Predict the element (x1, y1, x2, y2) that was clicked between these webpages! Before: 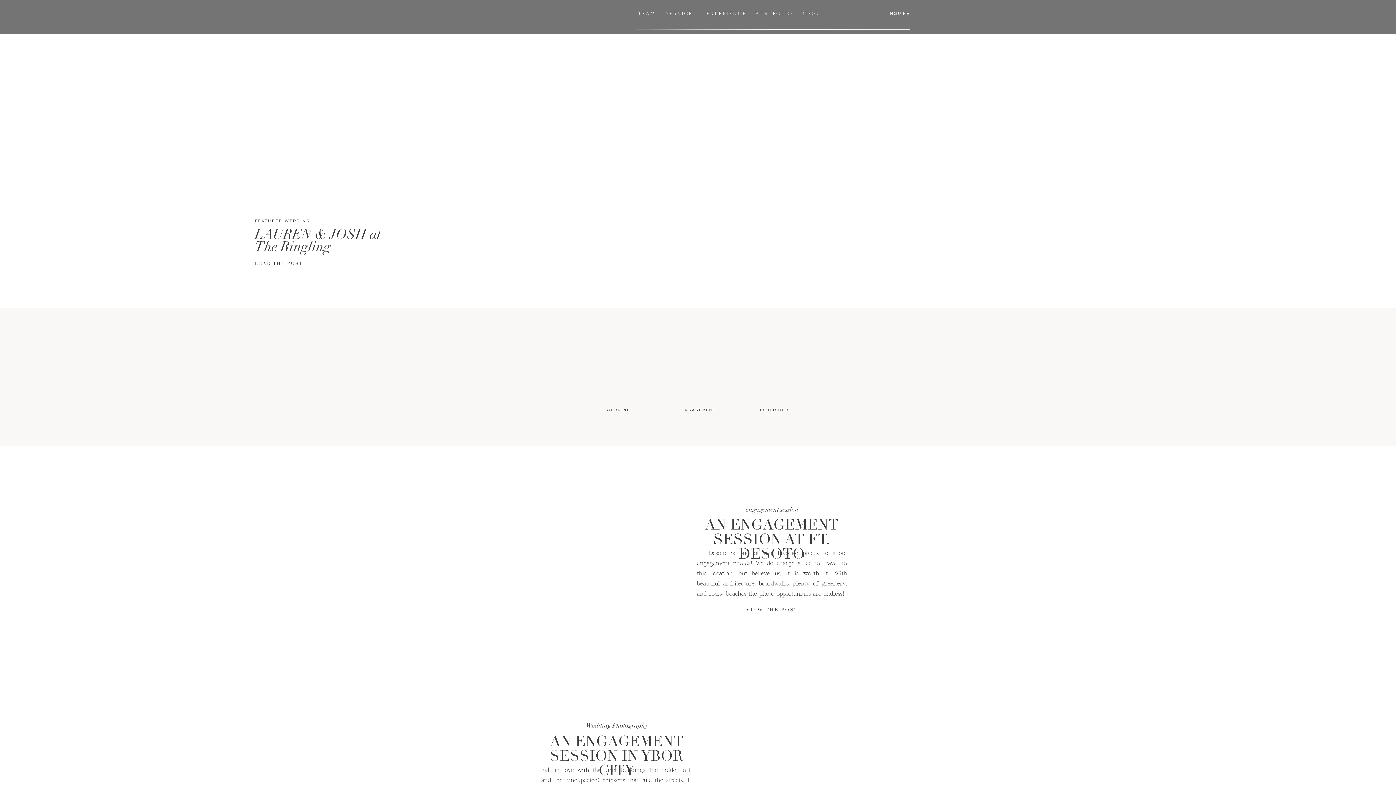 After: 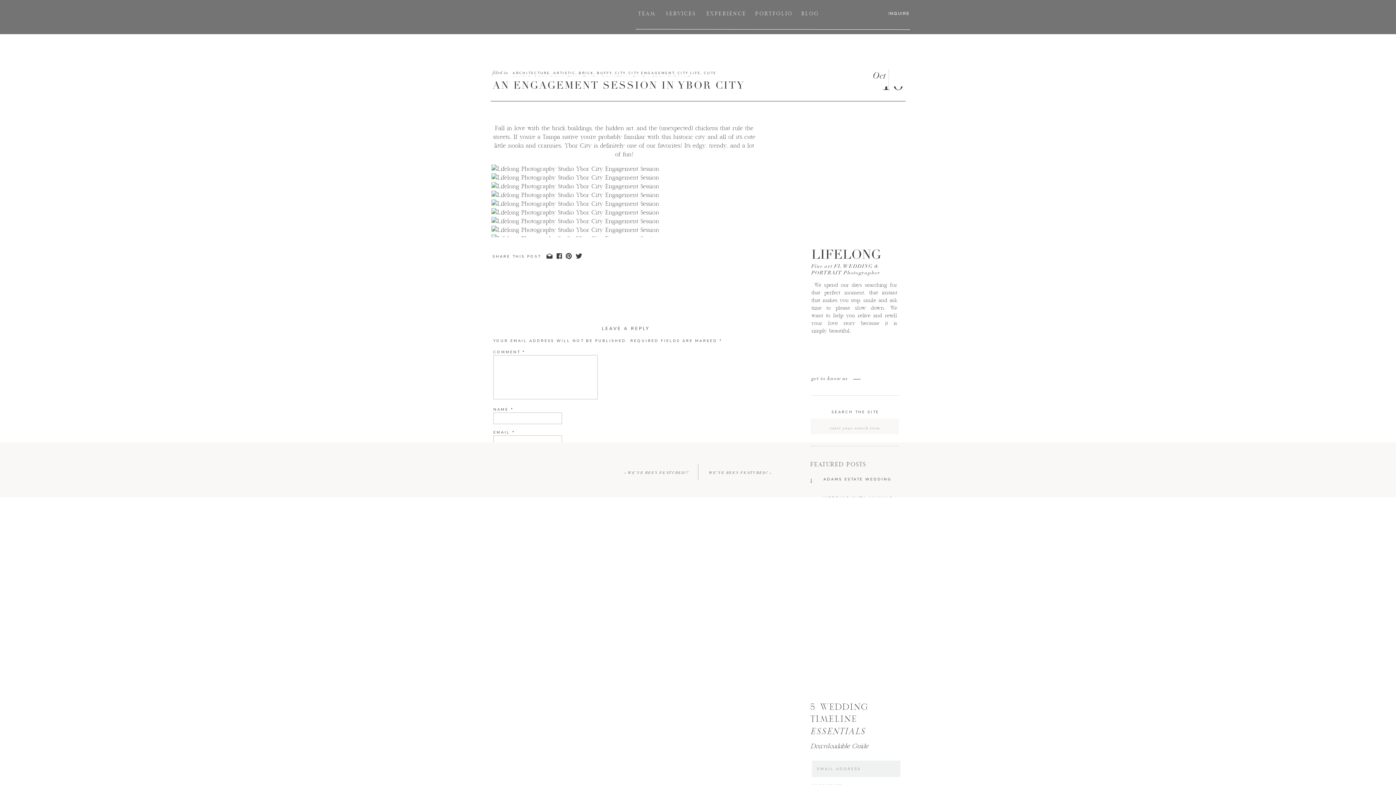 Action: label: AN ENGAGEMENT SESSION IN YBOR CITY bbox: (550, 732, 683, 780)